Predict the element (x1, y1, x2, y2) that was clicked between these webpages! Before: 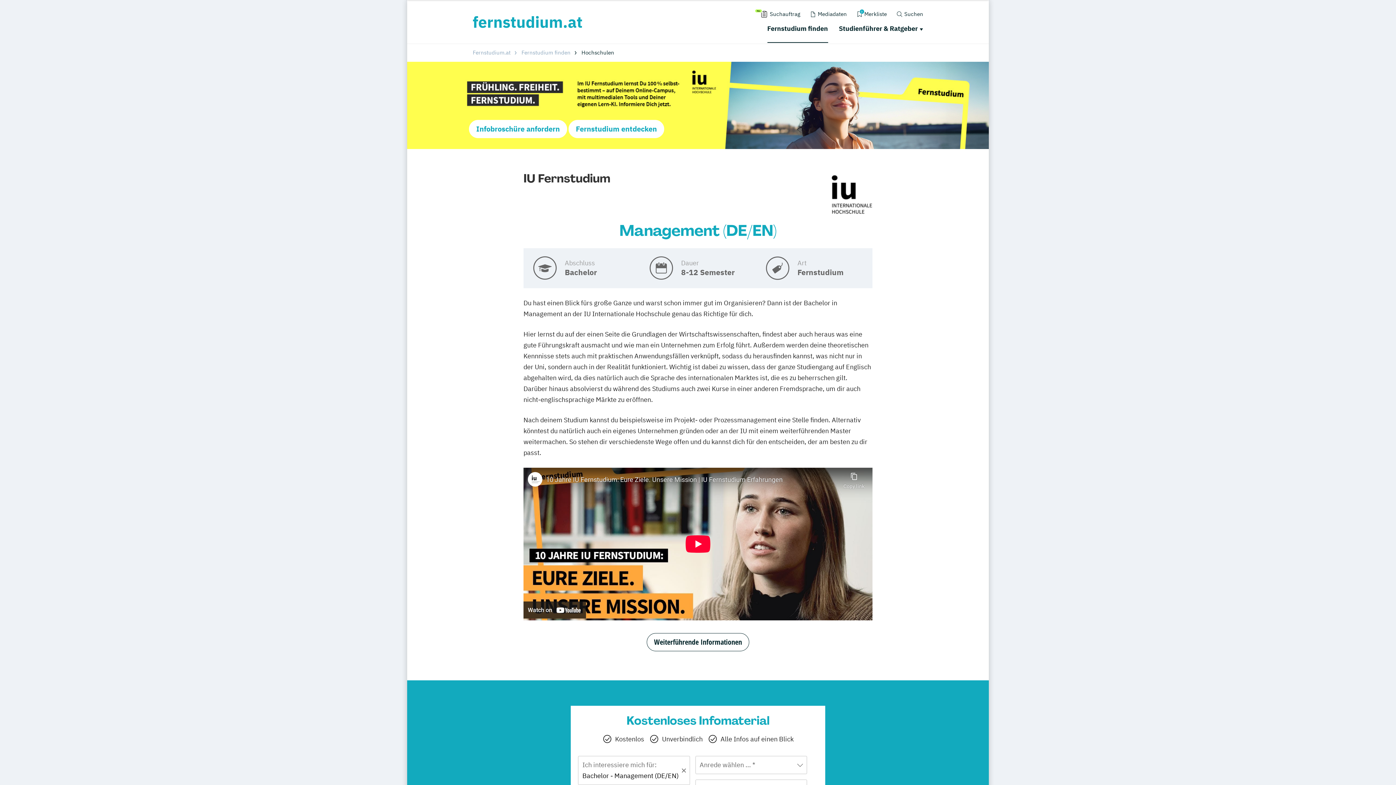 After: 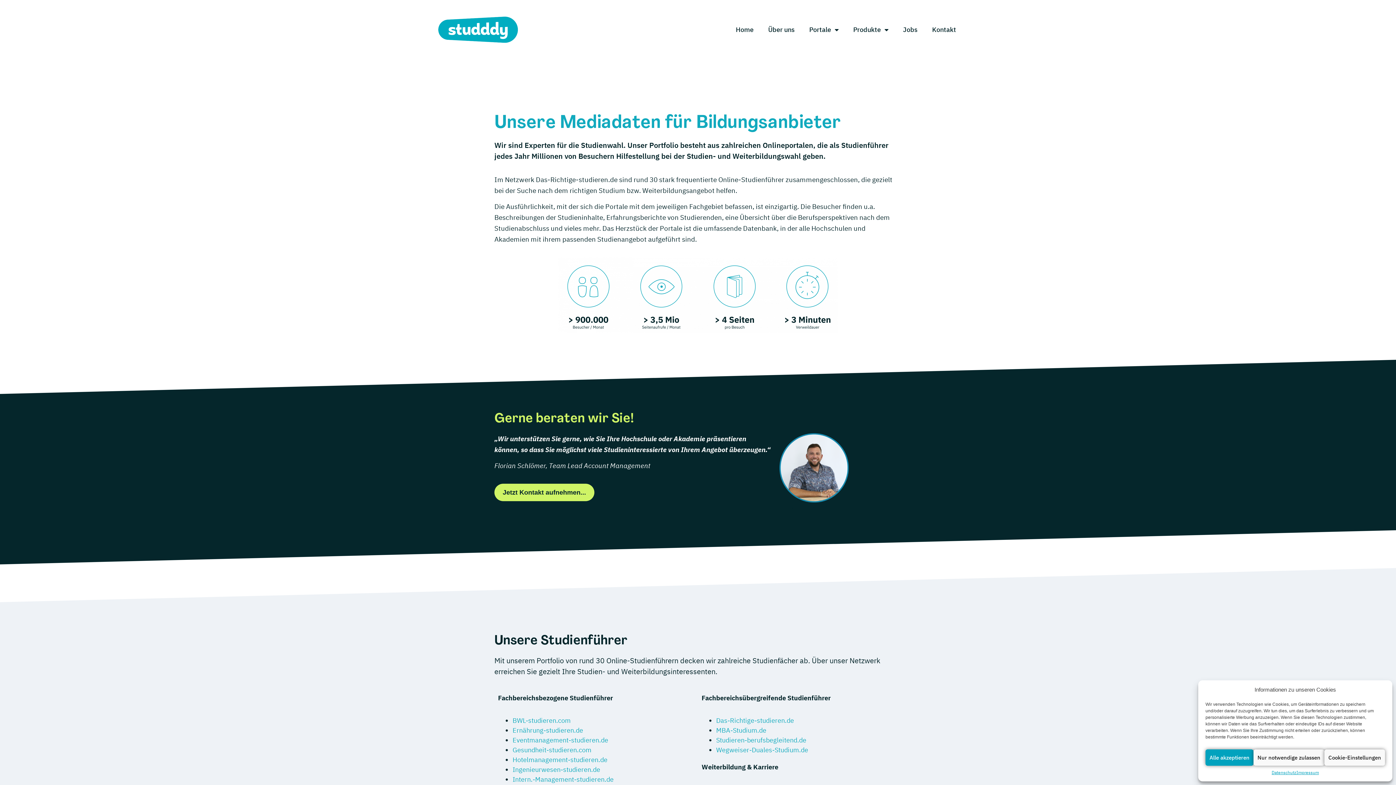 Action: bbox: (809, 9, 847, 19) label: Mediadaten